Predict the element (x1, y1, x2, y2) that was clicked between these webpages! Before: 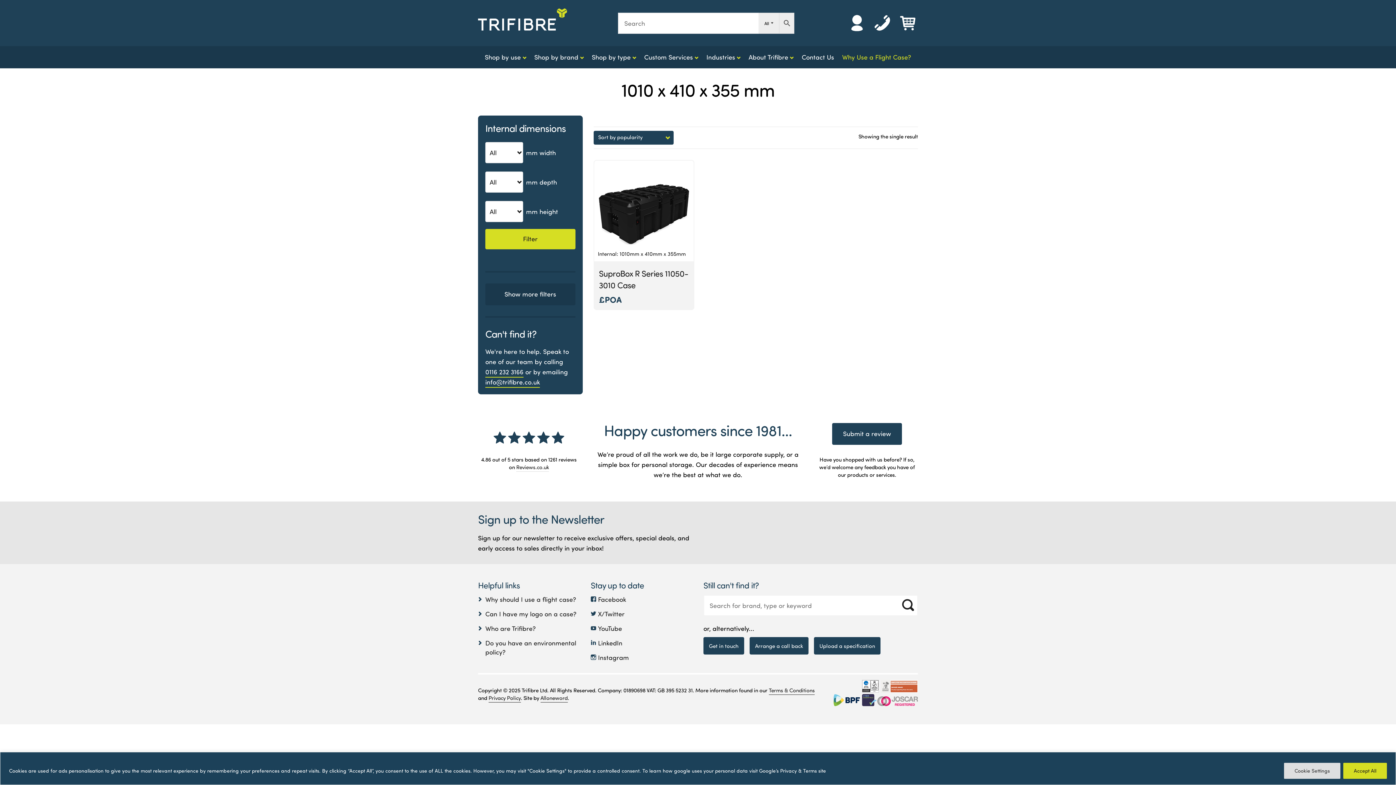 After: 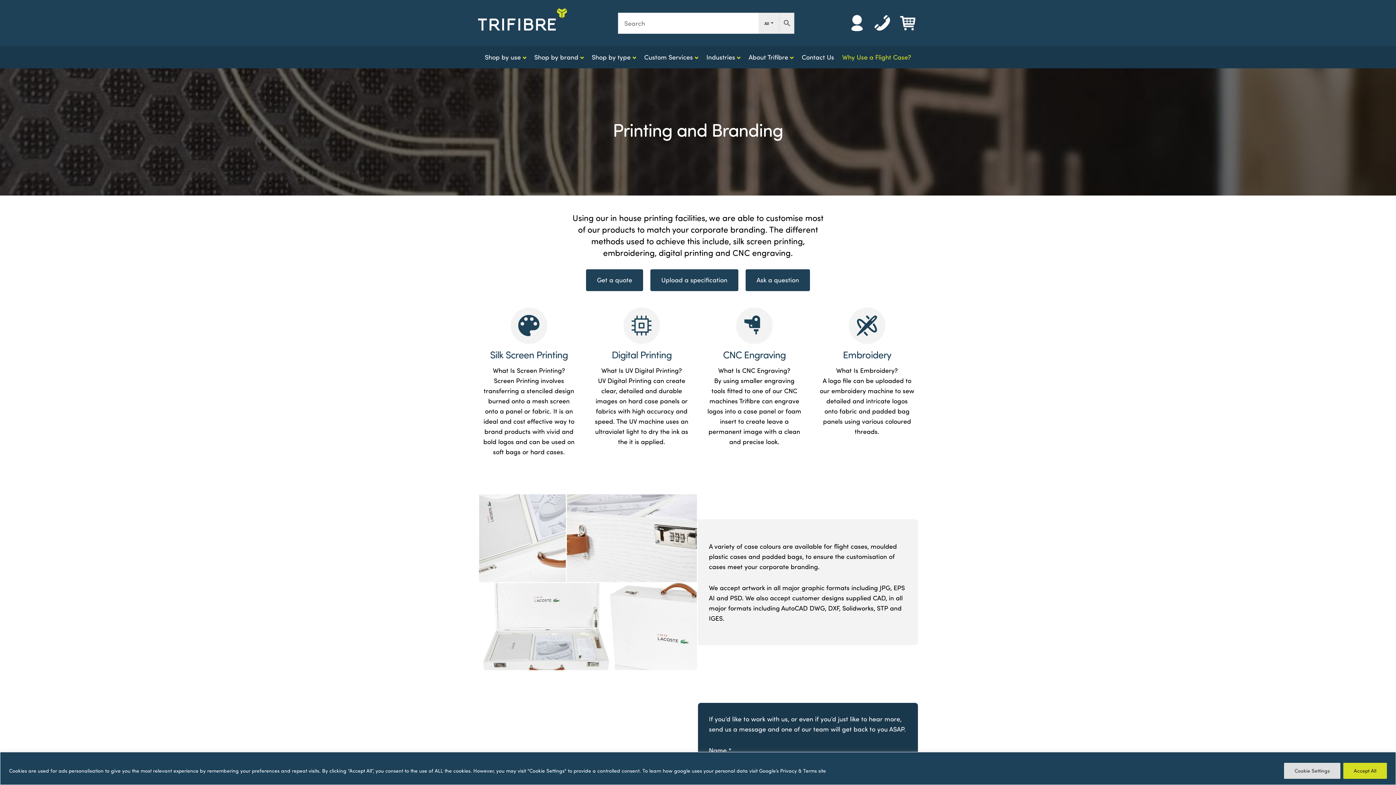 Action: label: Can I have my logo on a case? bbox: (485, 609, 576, 618)